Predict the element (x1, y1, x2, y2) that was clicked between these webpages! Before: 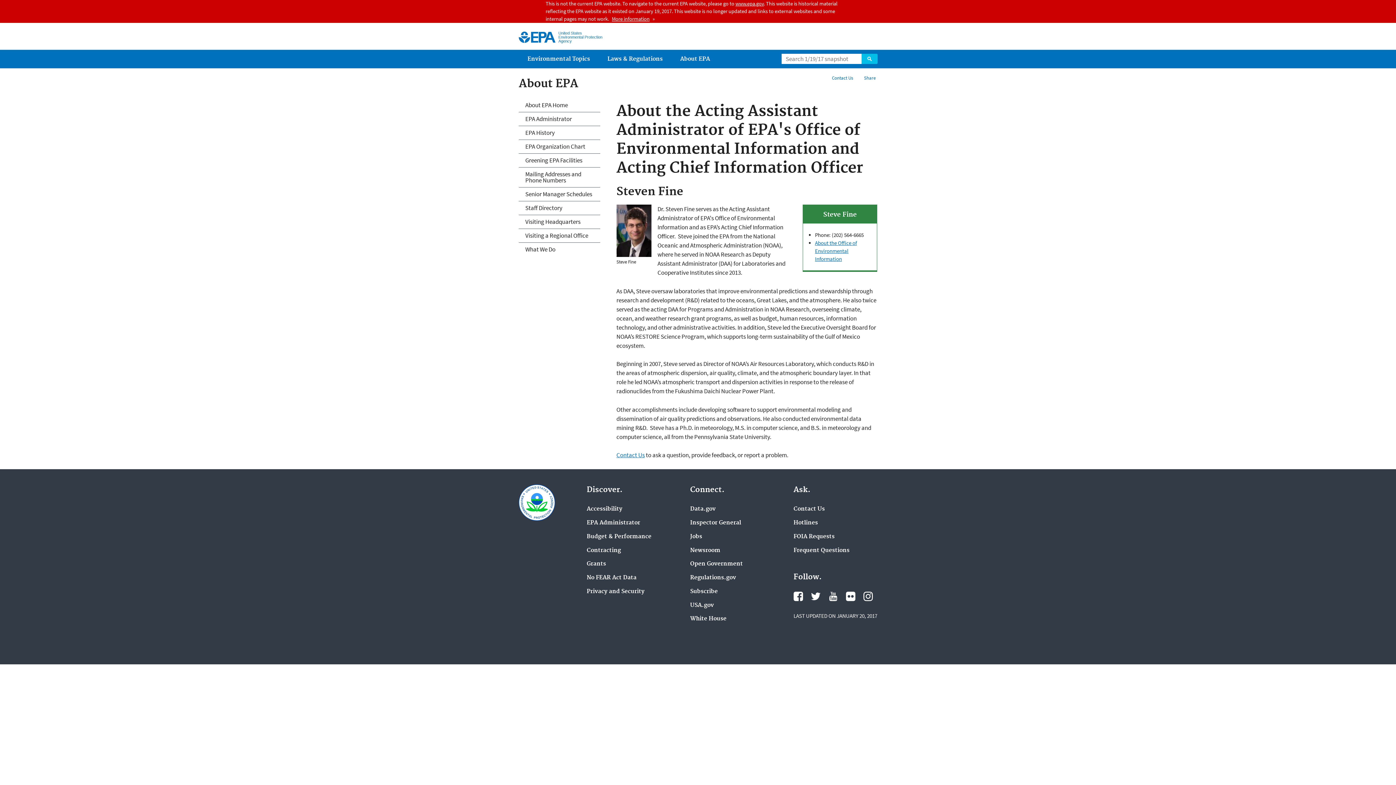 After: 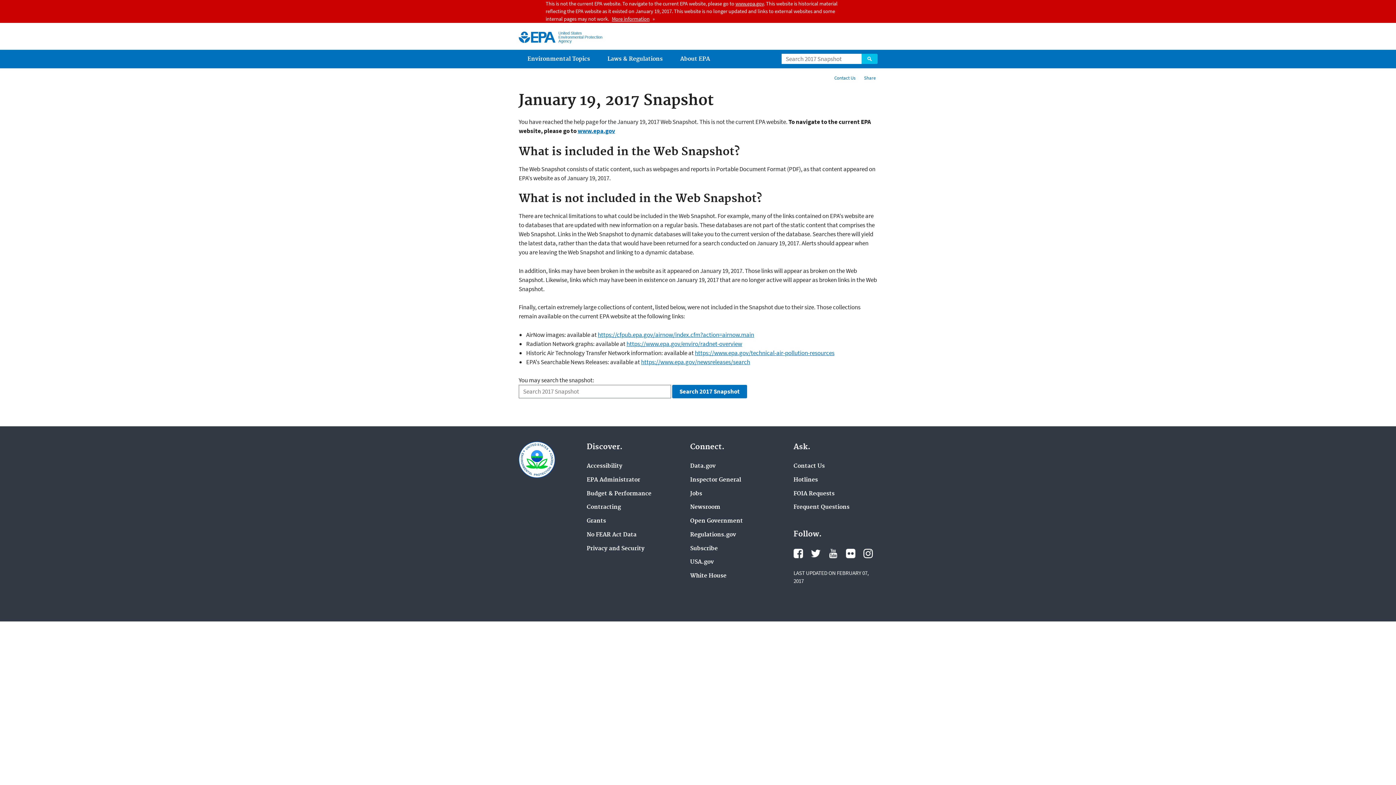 Action: label: More information bbox: (611, 15, 649, 22)